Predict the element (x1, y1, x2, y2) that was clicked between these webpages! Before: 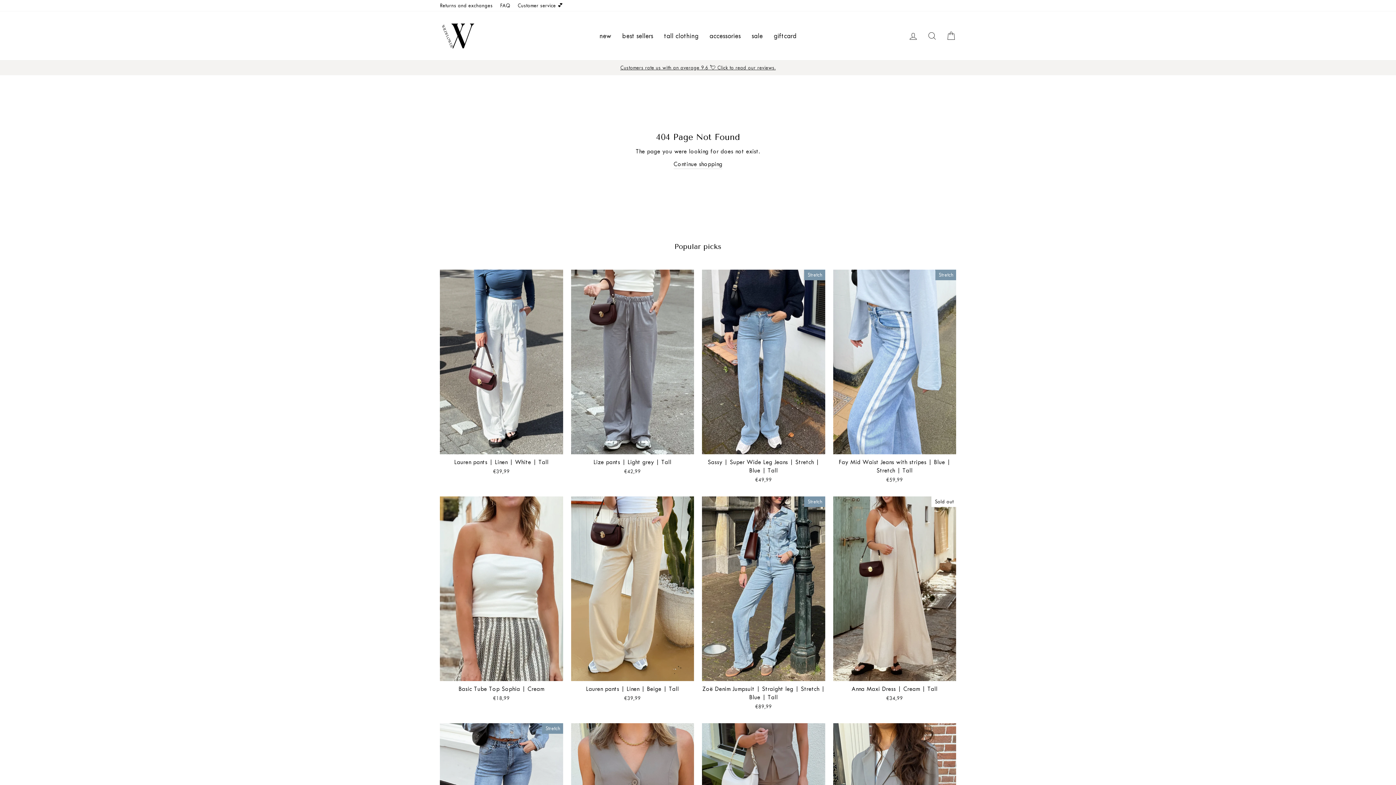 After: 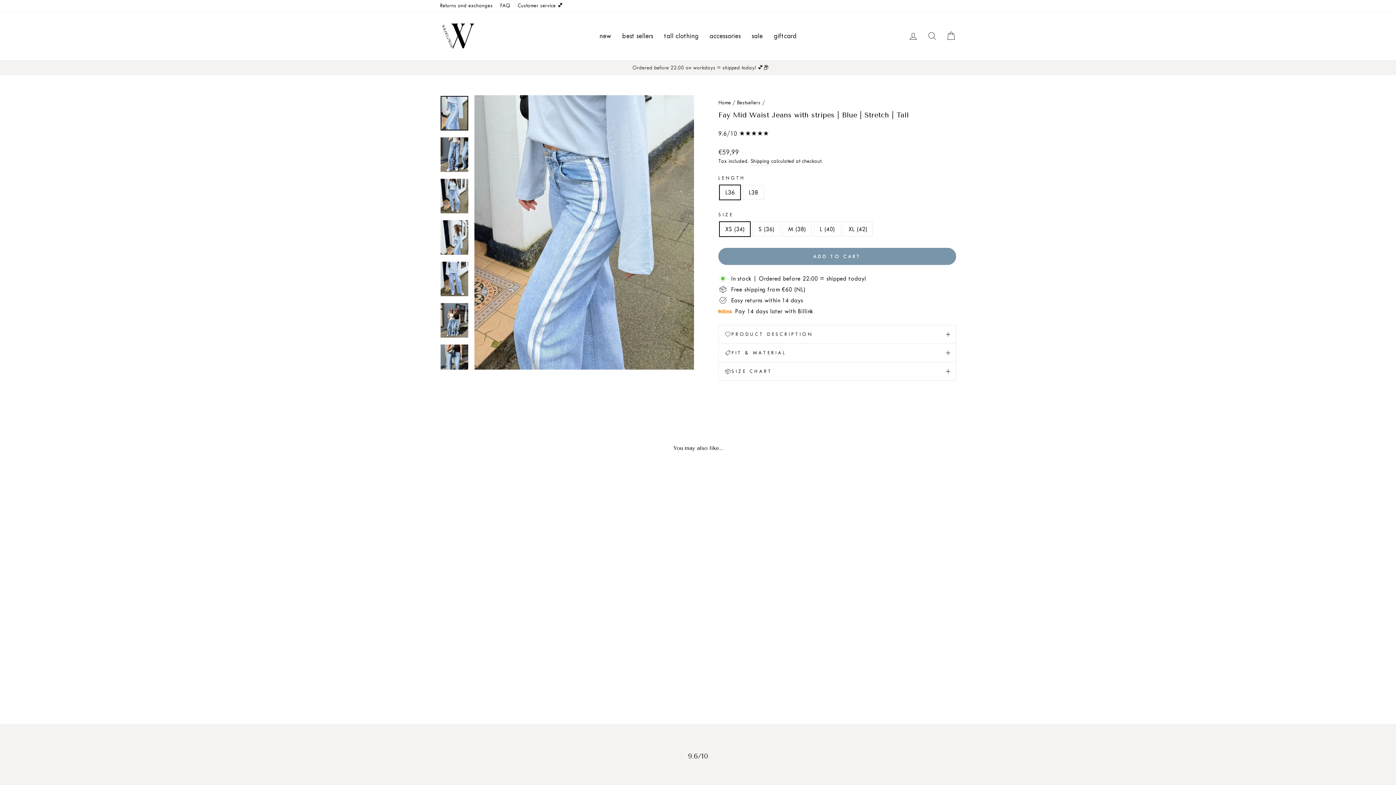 Action: label: quick view
Fay Mid Waist Jeans with stripes | Blue | Stretch | Tall
€59,99 bbox: (833, 269, 956, 485)